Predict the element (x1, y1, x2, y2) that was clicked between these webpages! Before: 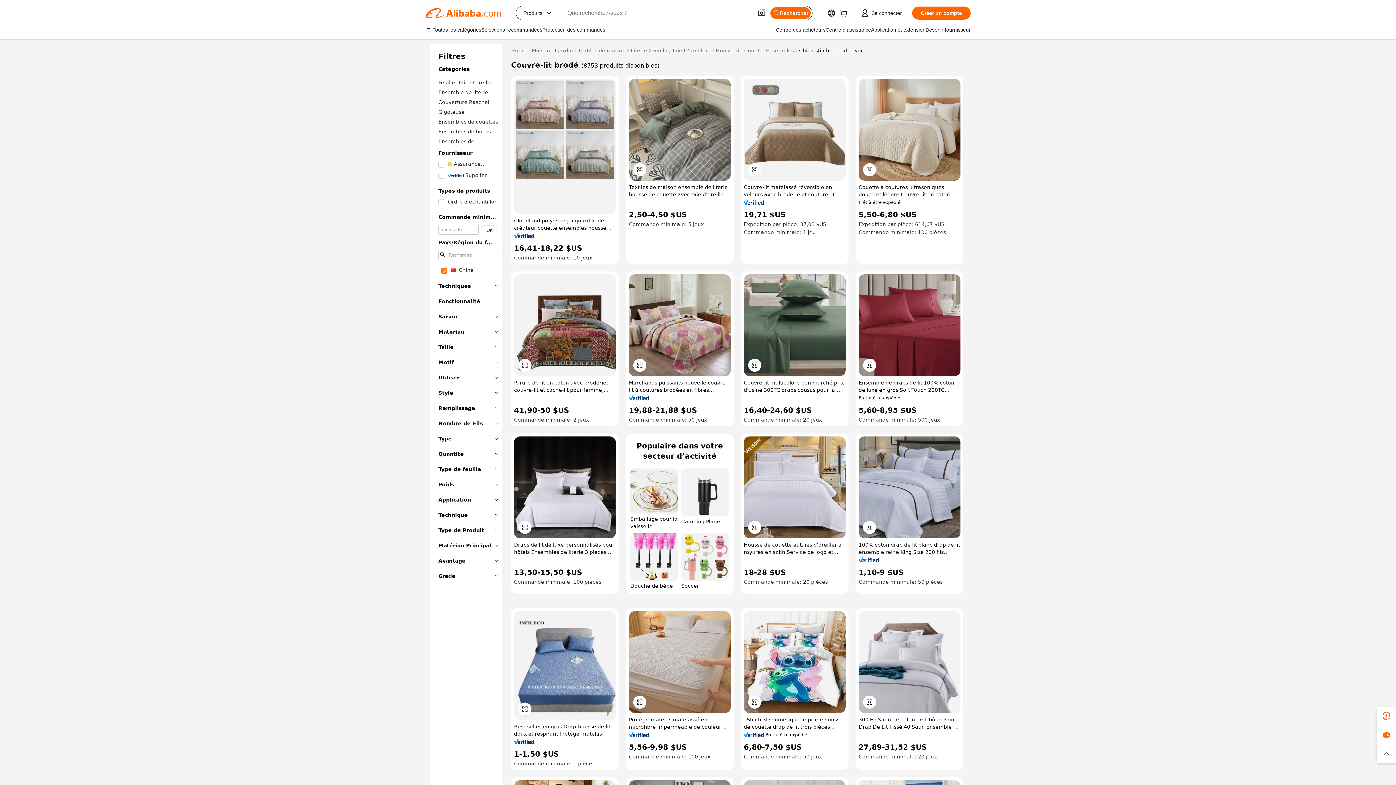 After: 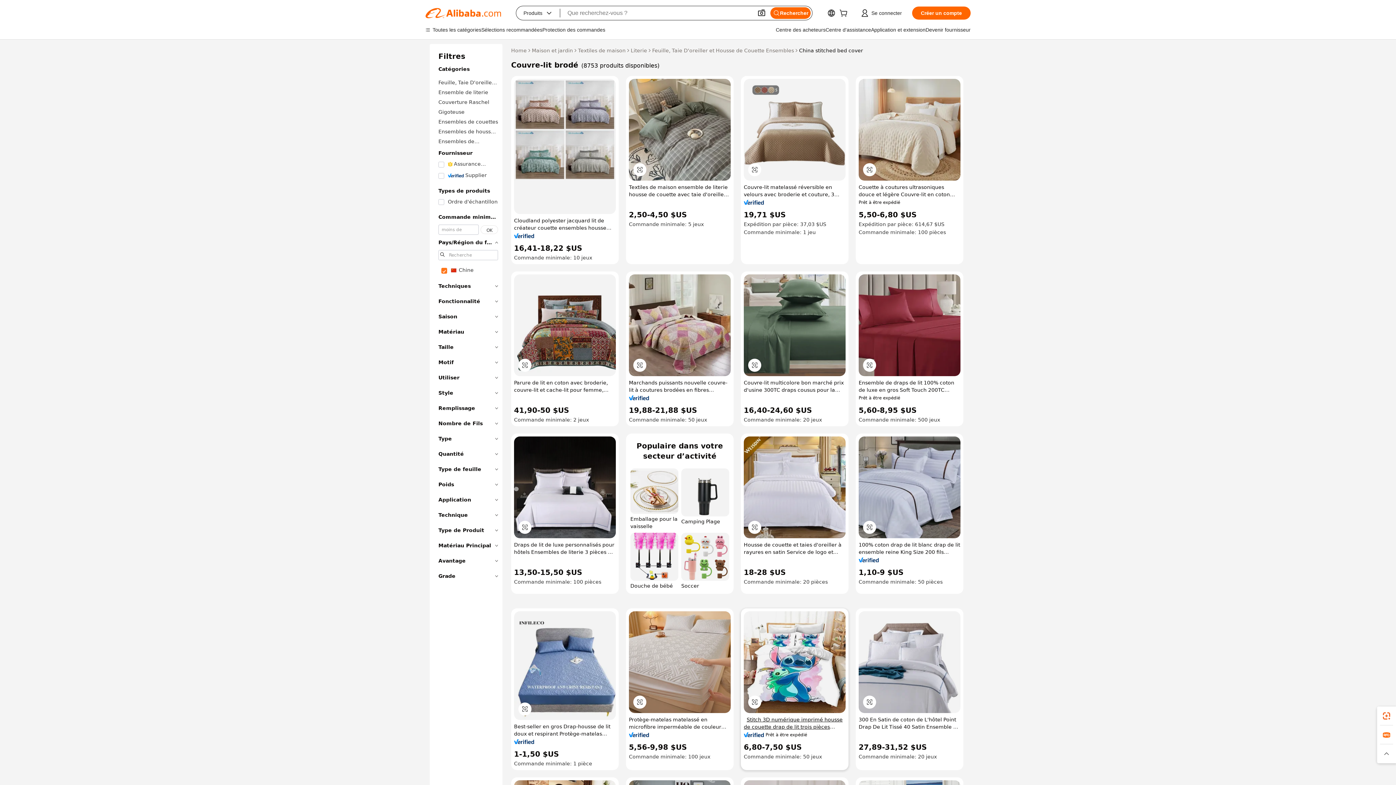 Action: label: Stitch 3D numérique imprimé housse de couette drap de lit trois pièces ensemble de literie bbox: (744, 716, 845, 730)